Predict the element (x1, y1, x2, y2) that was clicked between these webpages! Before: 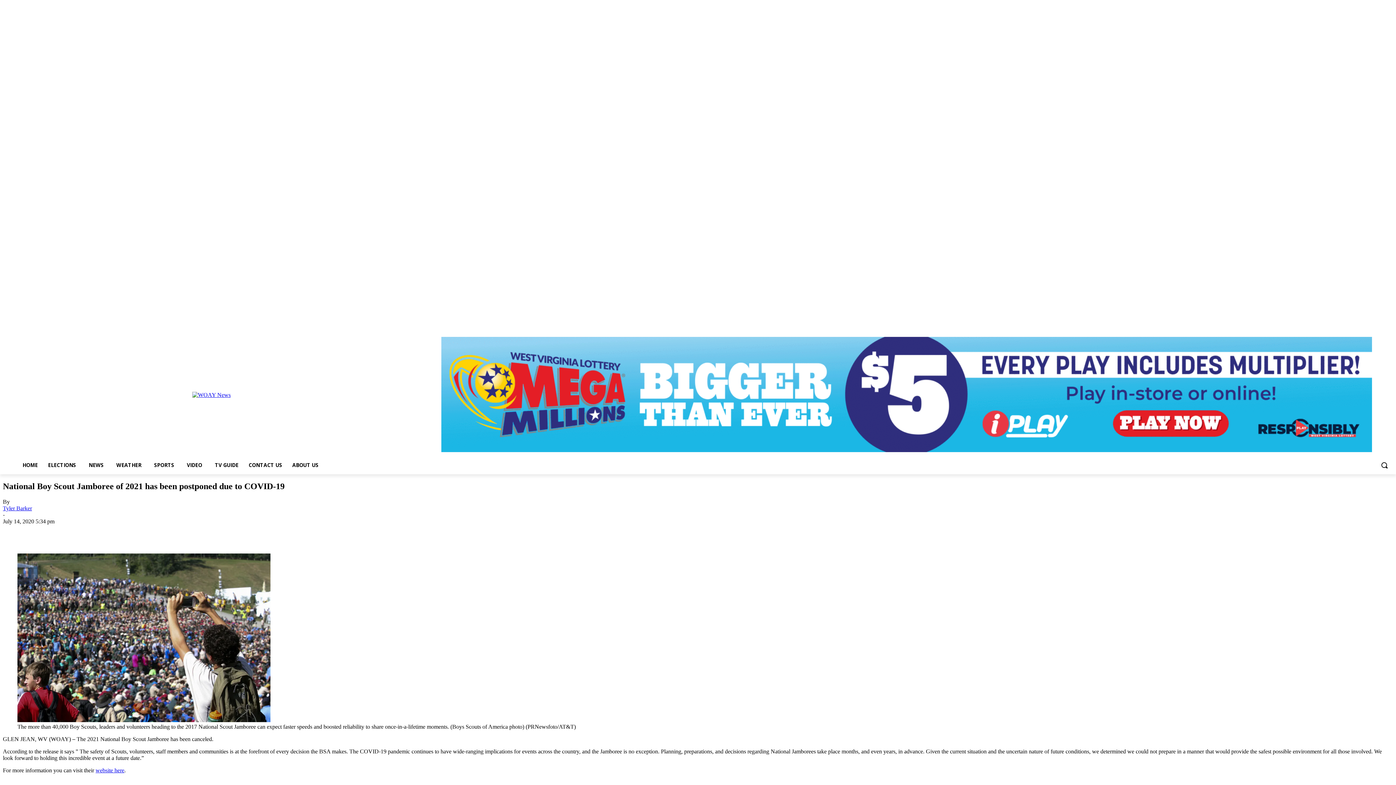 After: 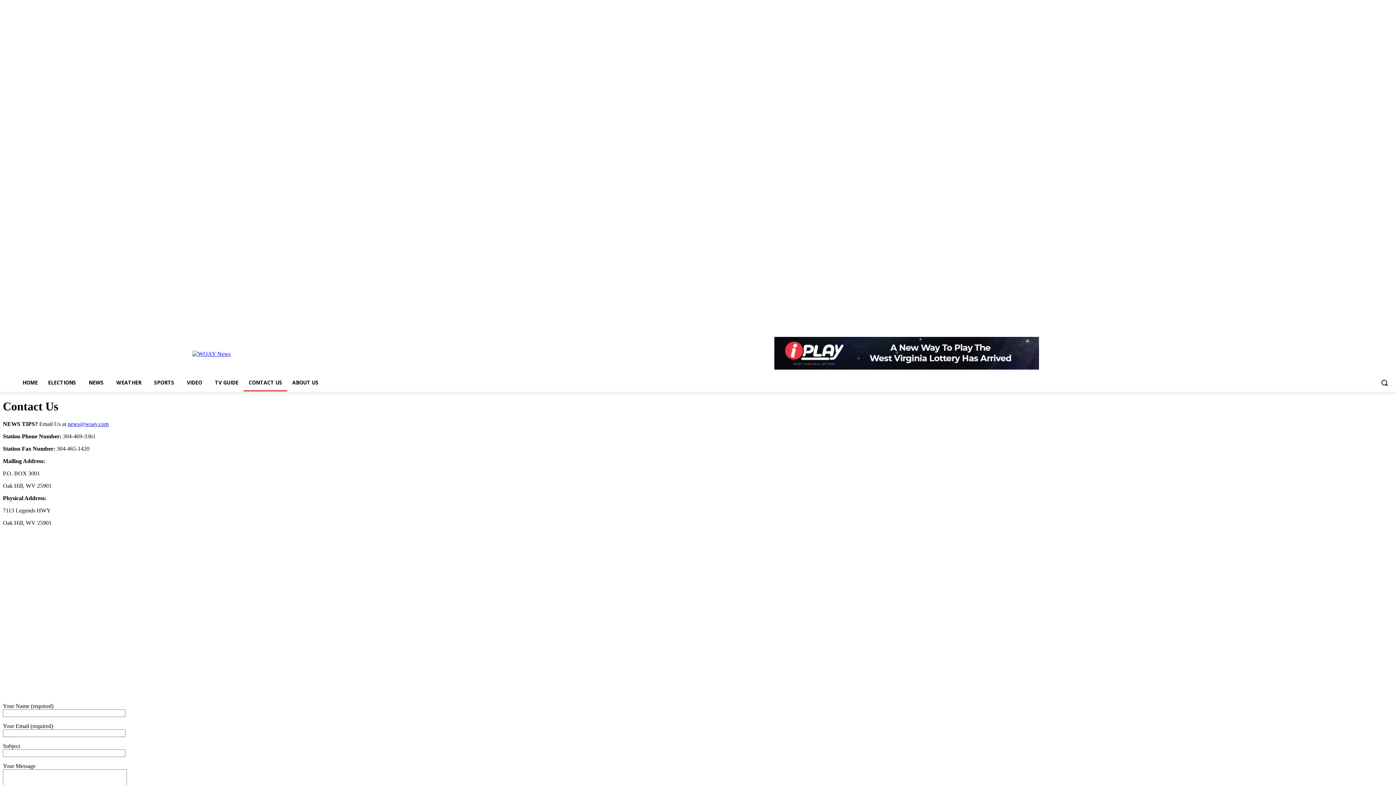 Action: bbox: (243, 456, 287, 474) label: CONTACT US